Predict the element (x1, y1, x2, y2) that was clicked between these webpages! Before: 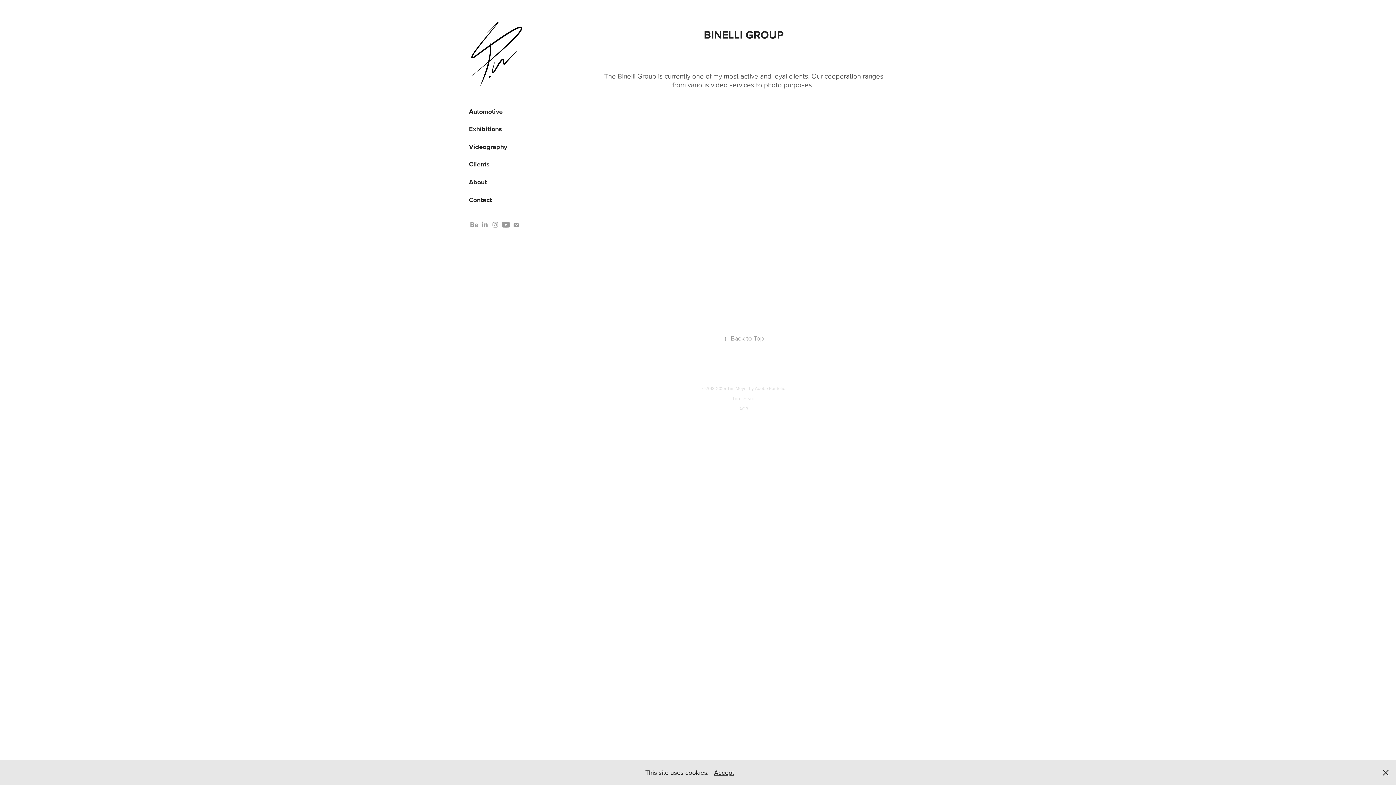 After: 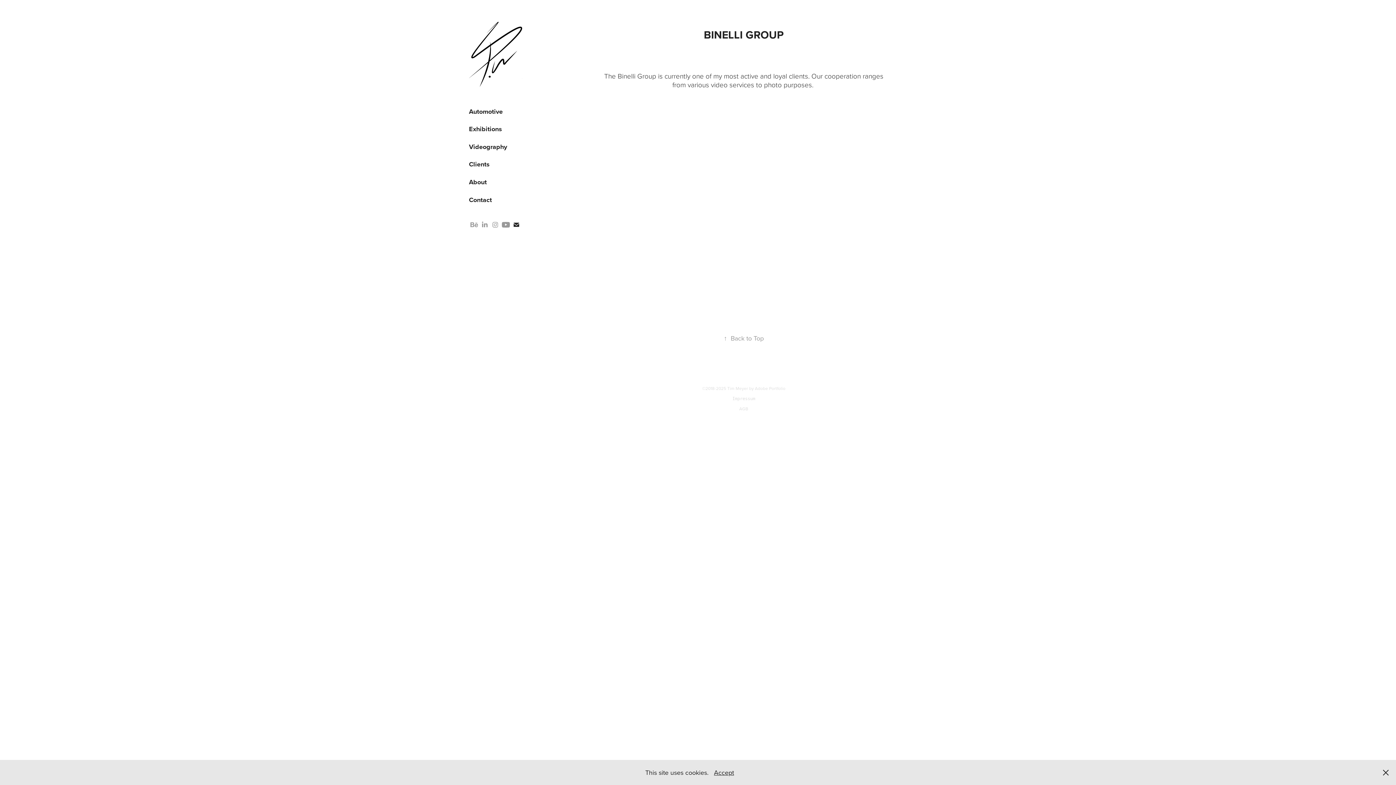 Action: bbox: (511, 219, 521, 230)